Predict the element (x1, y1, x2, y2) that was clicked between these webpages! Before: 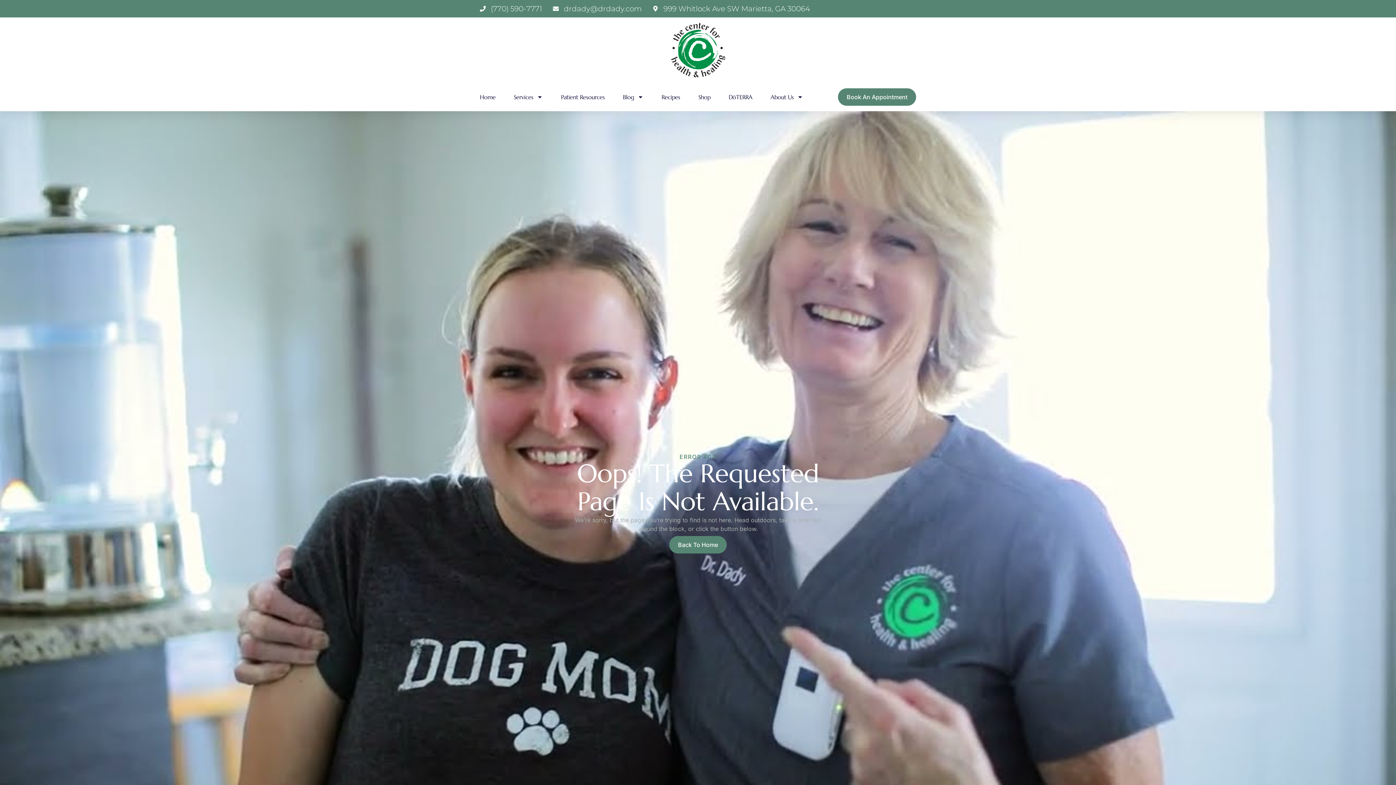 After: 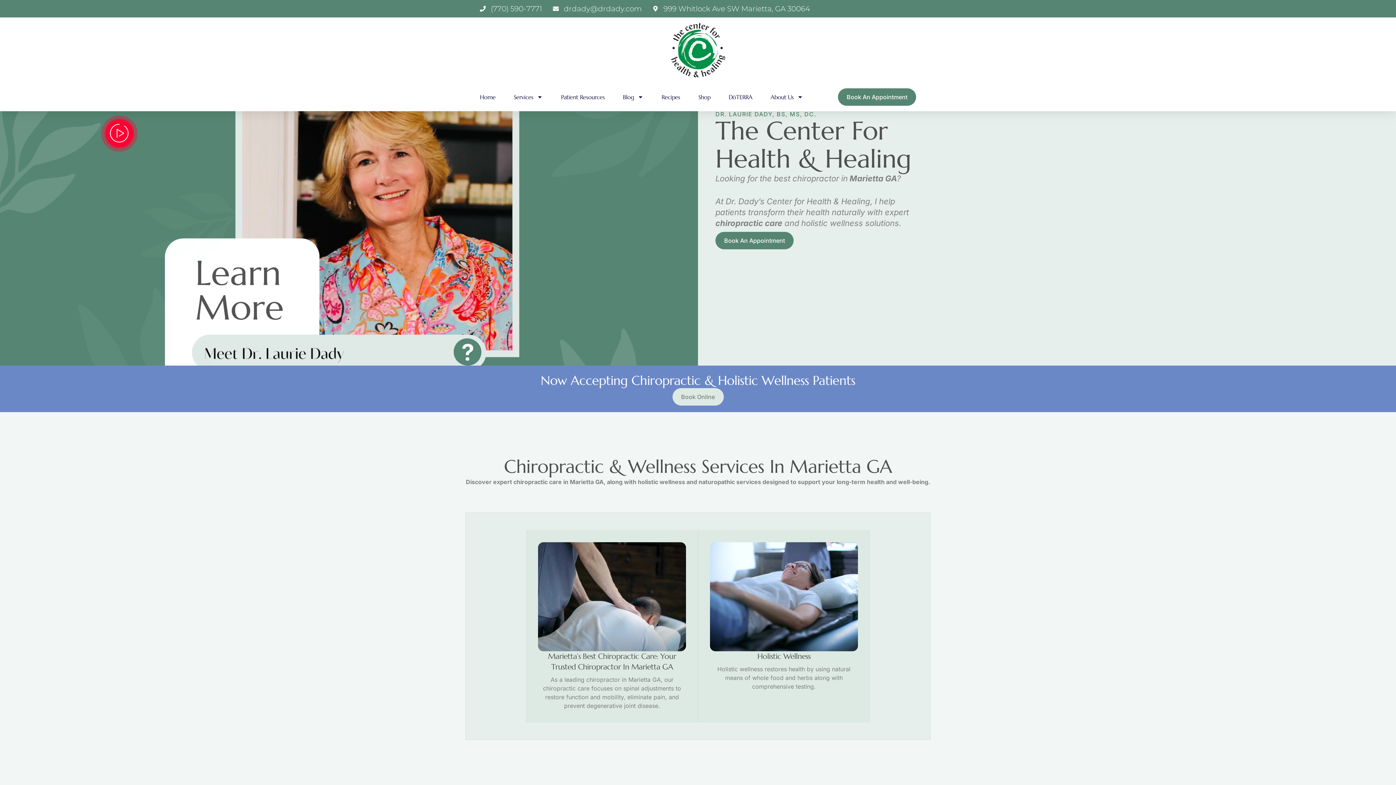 Action: label: Home bbox: (480, 89, 495, 104)